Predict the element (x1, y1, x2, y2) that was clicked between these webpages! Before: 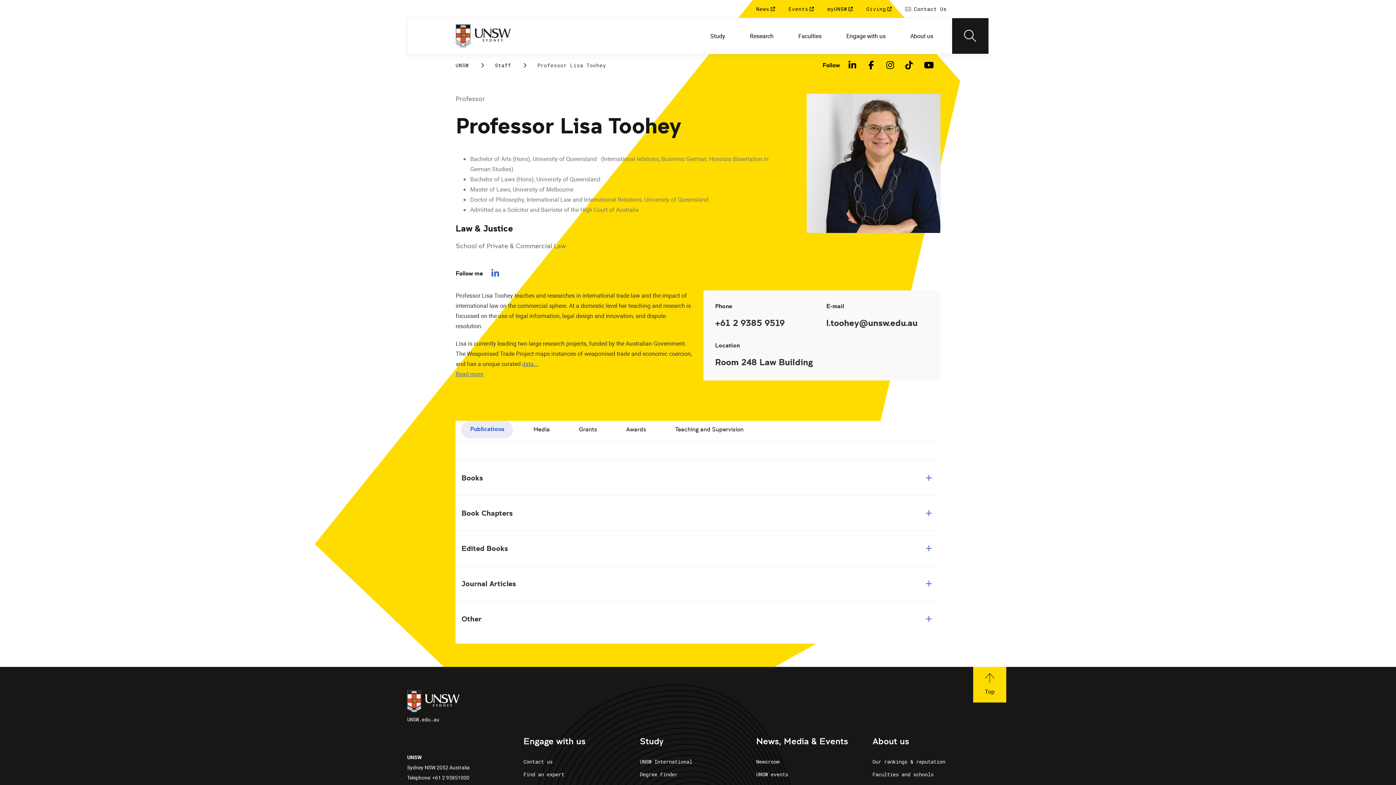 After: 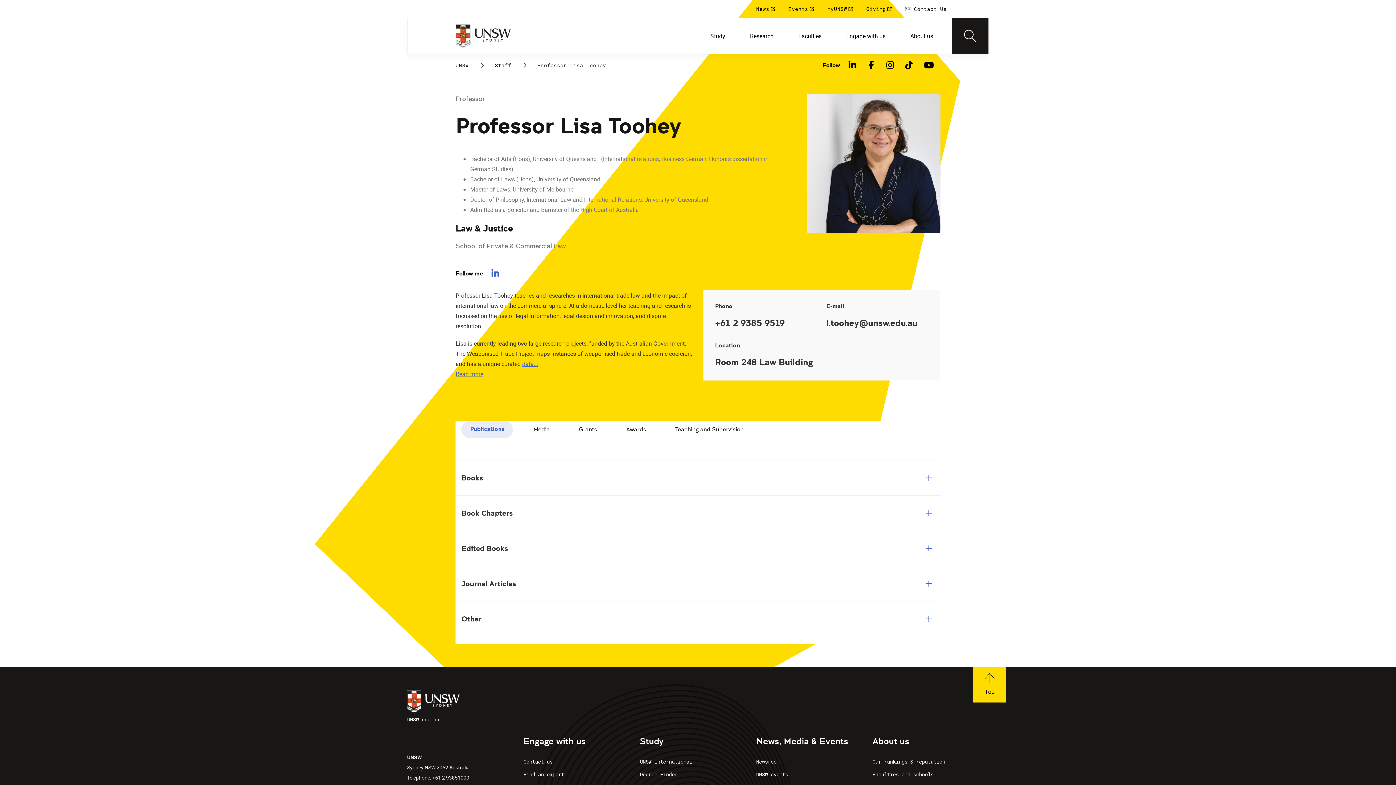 Action: label: Our rankings & reputation bbox: (872, 755, 989, 768)